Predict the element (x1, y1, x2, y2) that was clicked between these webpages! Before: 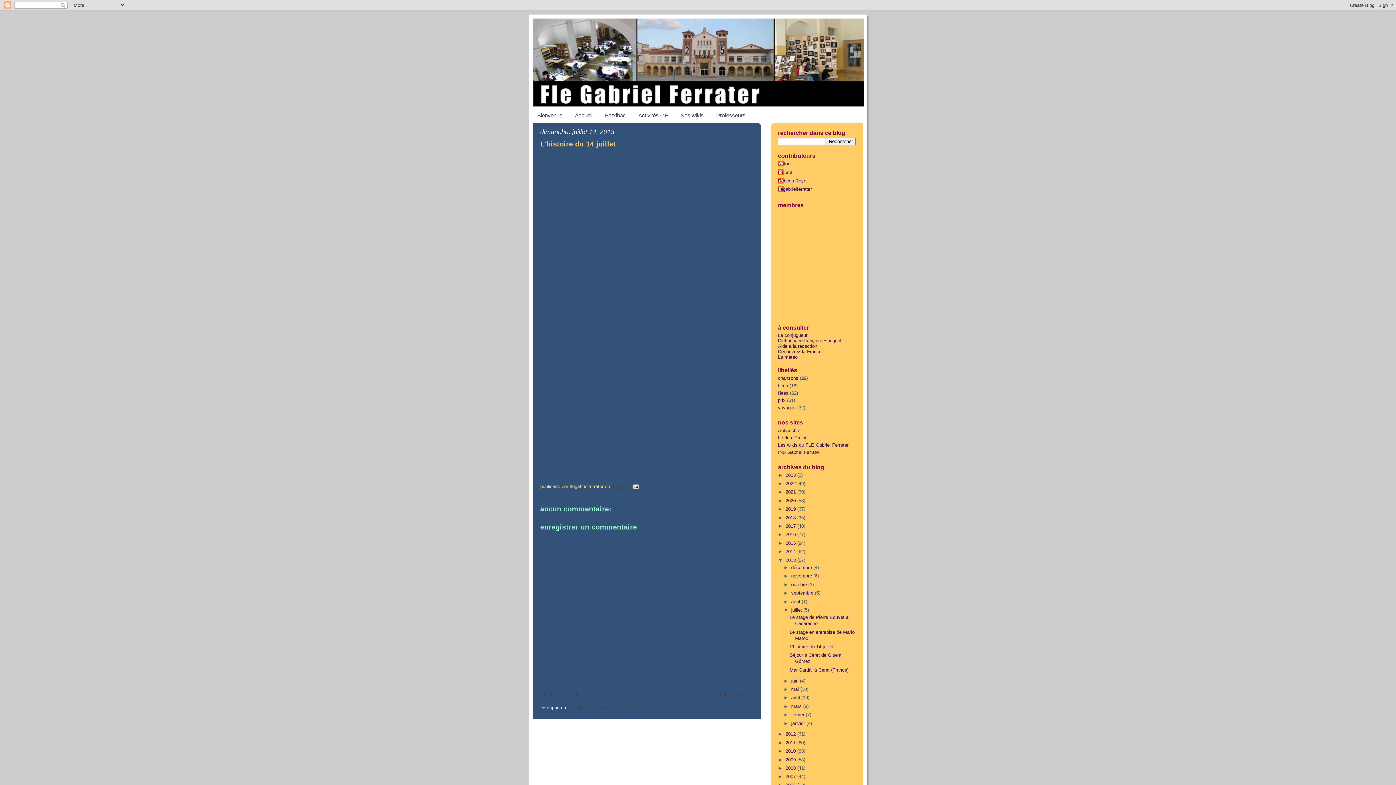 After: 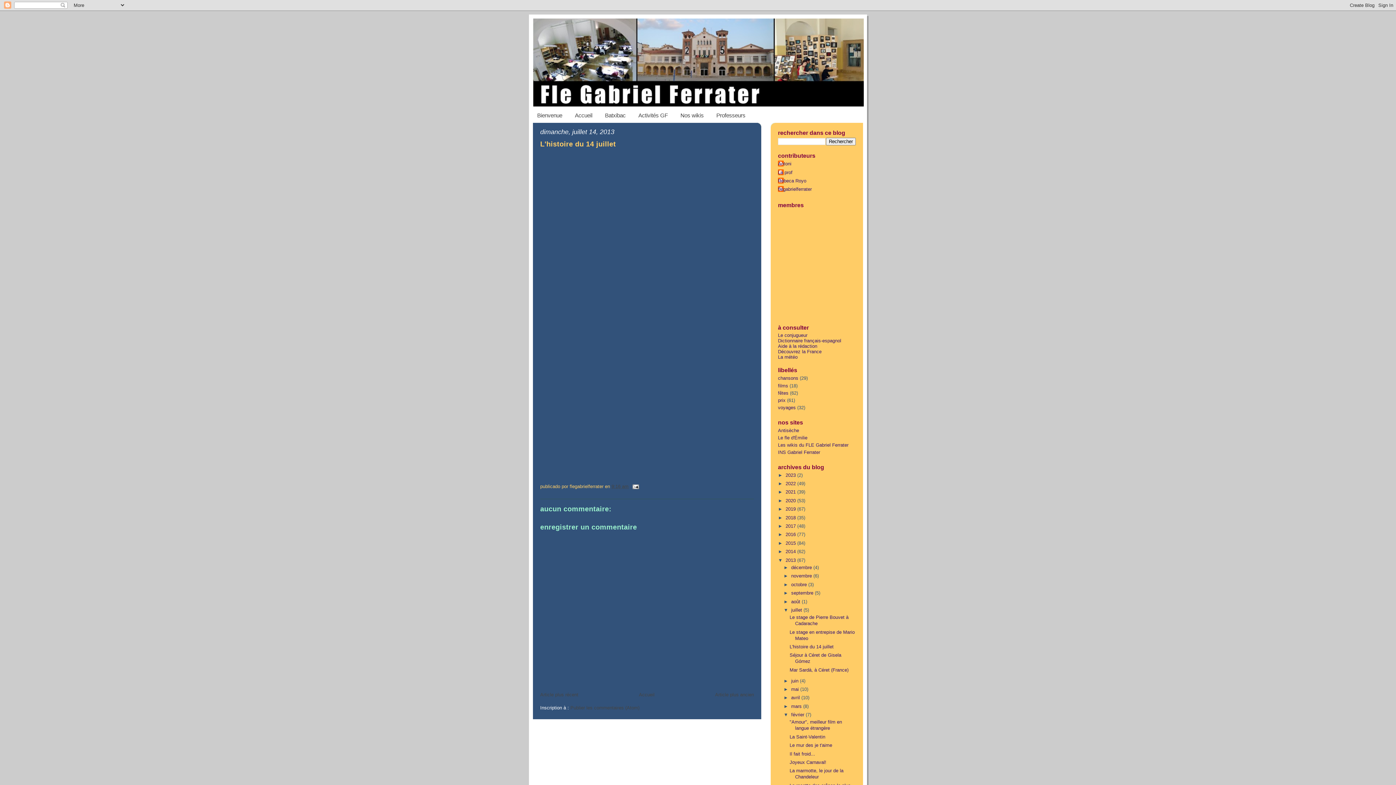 Action: bbox: (783, 712, 791, 717) label: ►  